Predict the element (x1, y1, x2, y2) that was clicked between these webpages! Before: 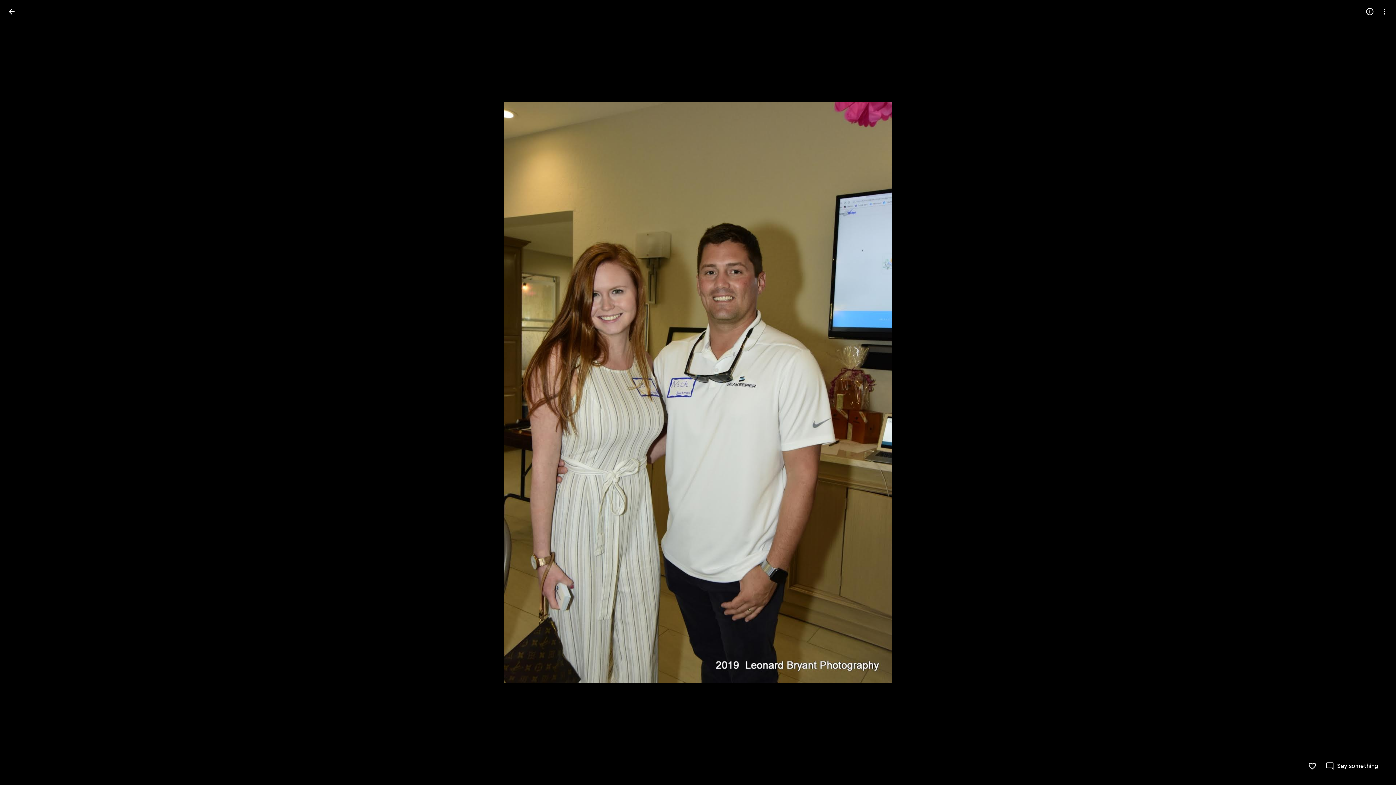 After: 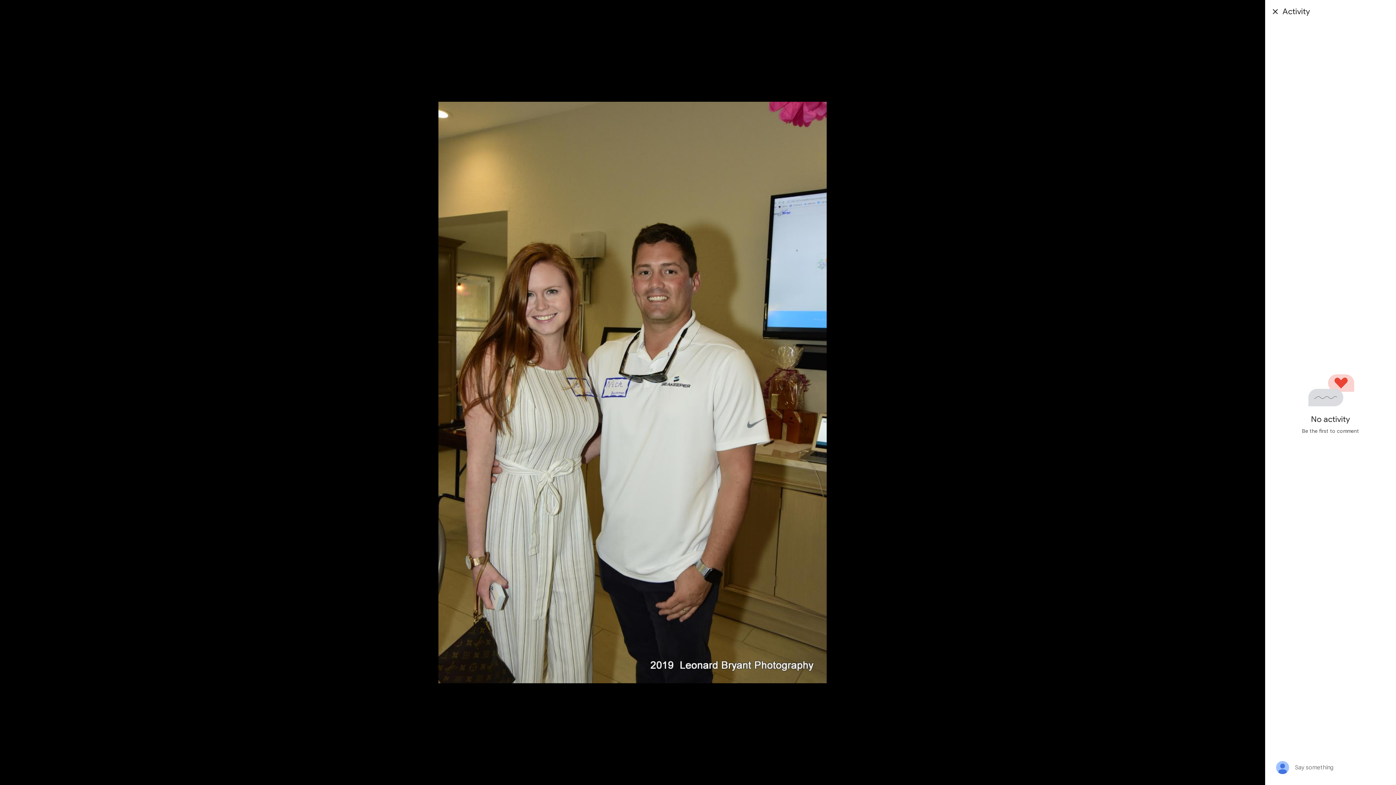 Action: label: Say something bbox: (1325, 762, 1378, 770)